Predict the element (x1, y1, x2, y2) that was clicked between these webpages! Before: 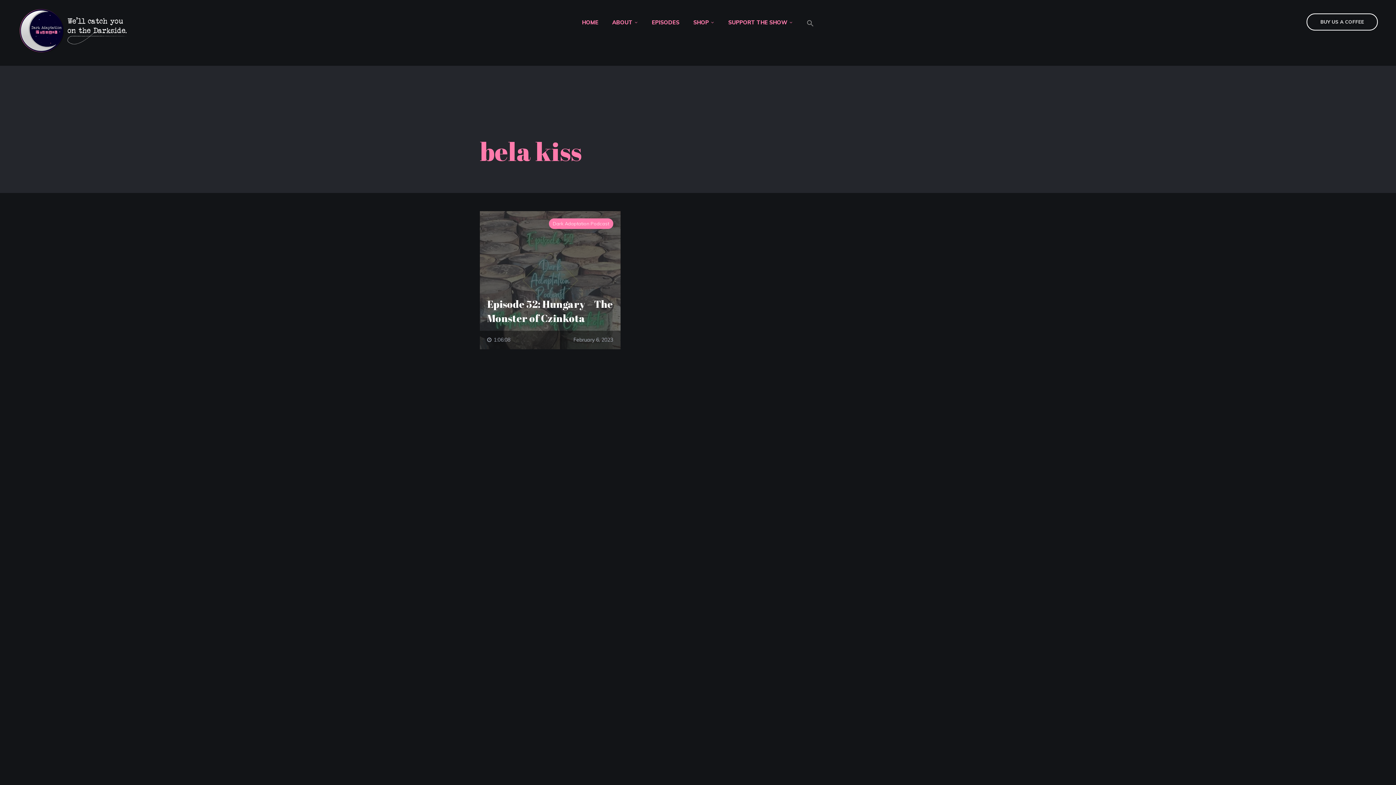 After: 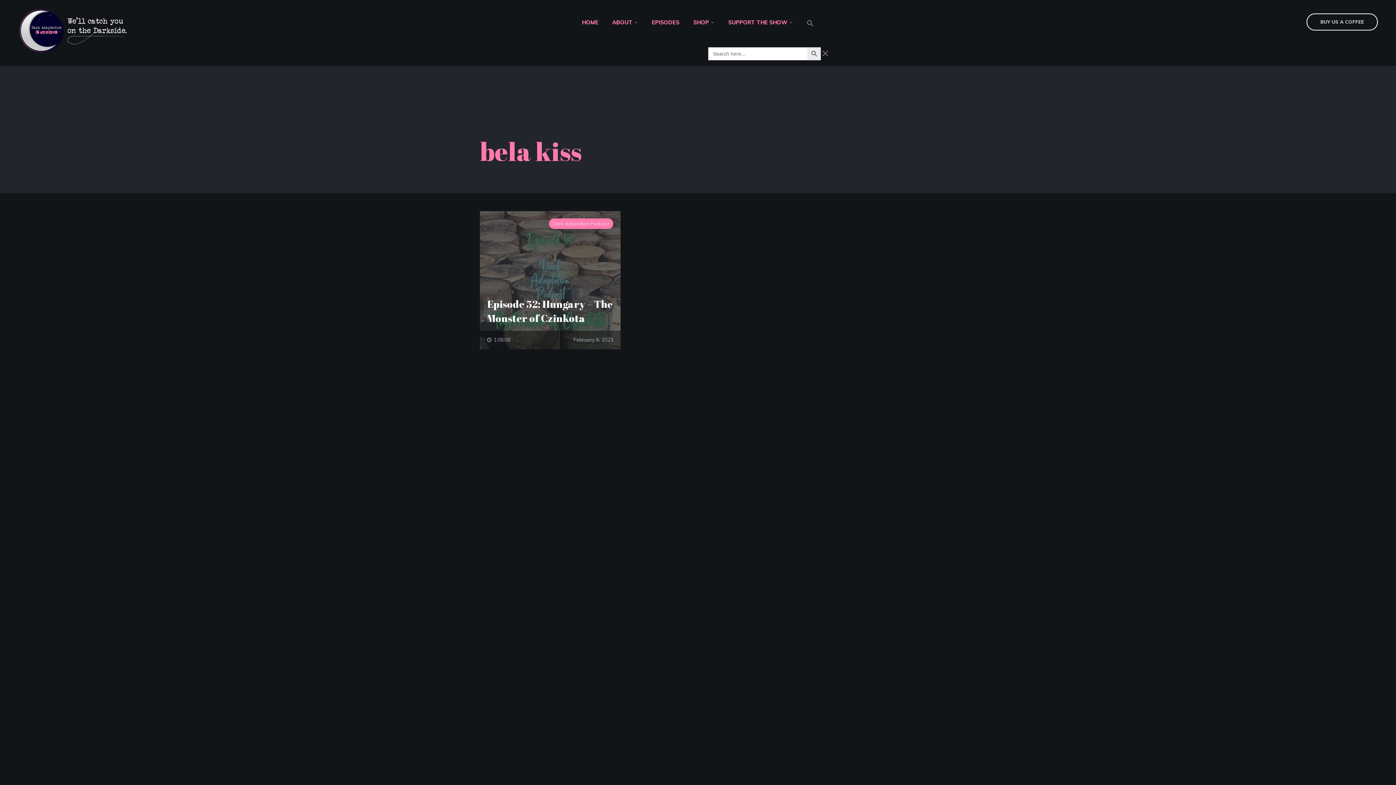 Action: bbox: (800, 0, 821, 47) label: Search Icon Link